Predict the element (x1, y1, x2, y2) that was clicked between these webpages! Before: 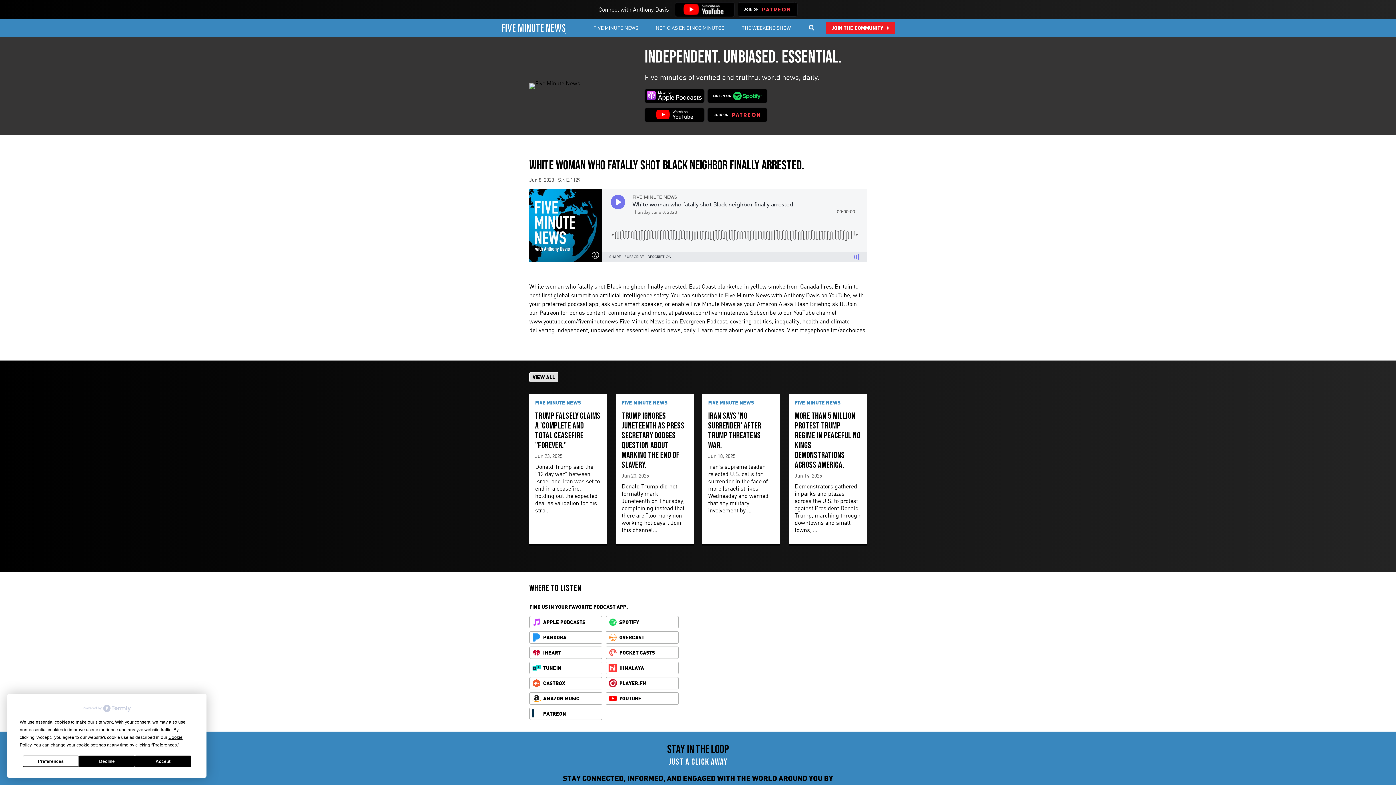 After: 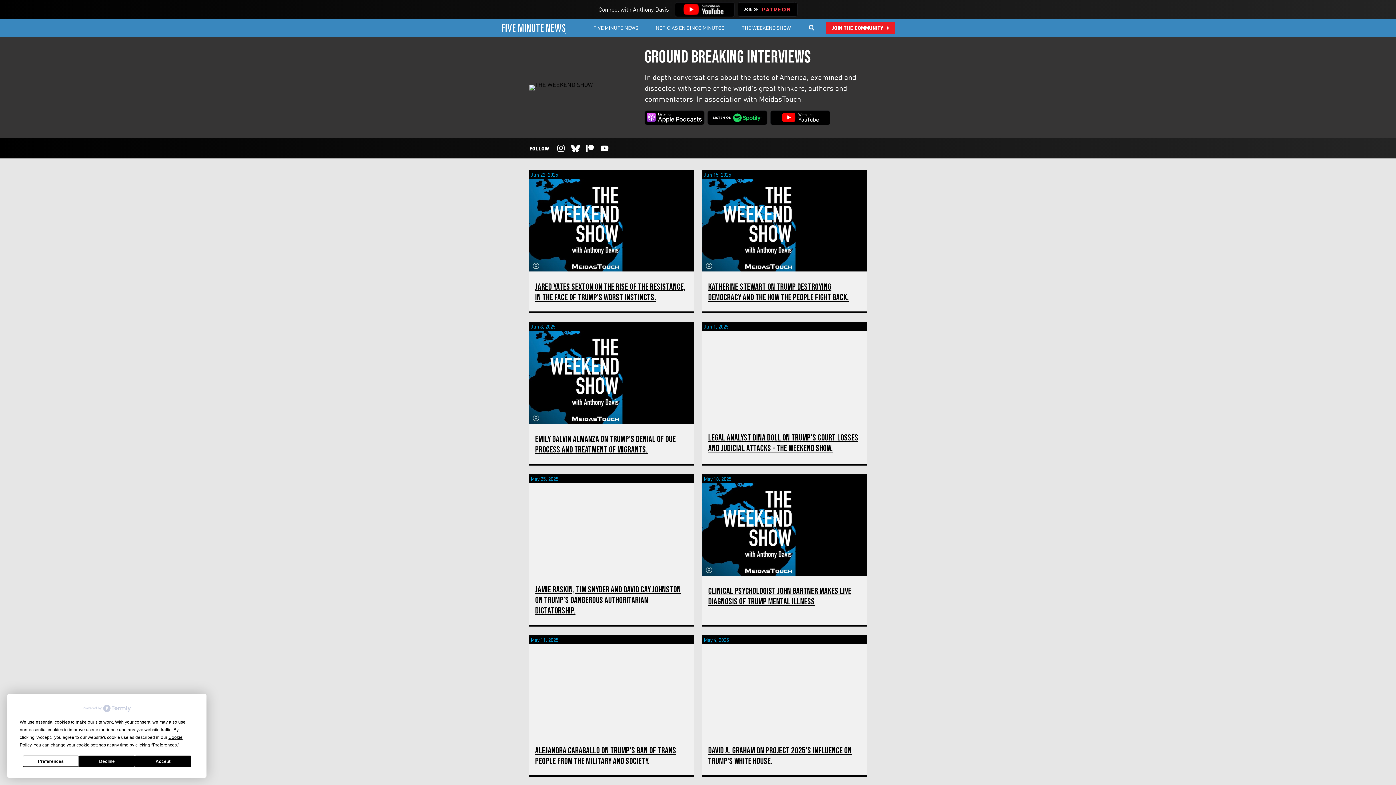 Action: label: THE WEEKEND SHOW bbox: (736, 21, 796, 34)